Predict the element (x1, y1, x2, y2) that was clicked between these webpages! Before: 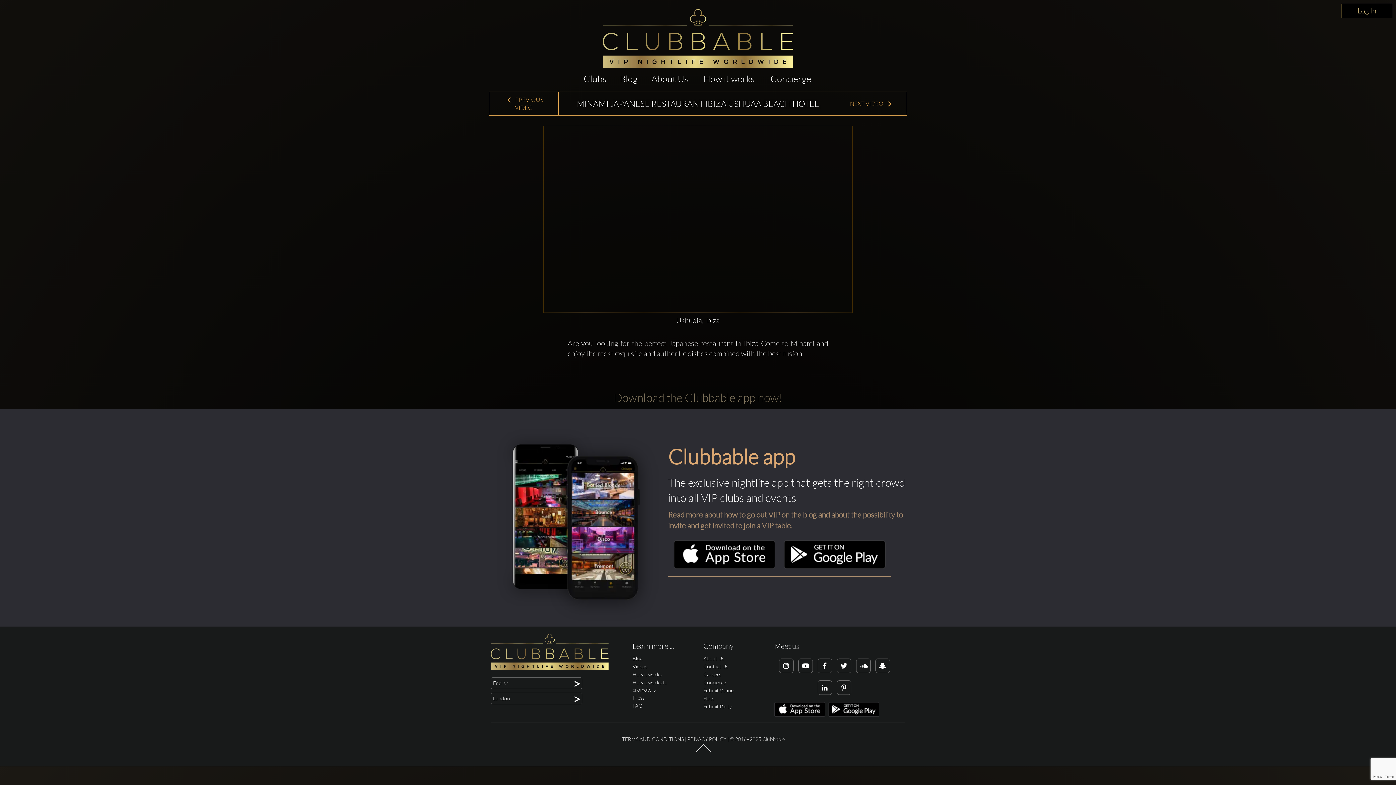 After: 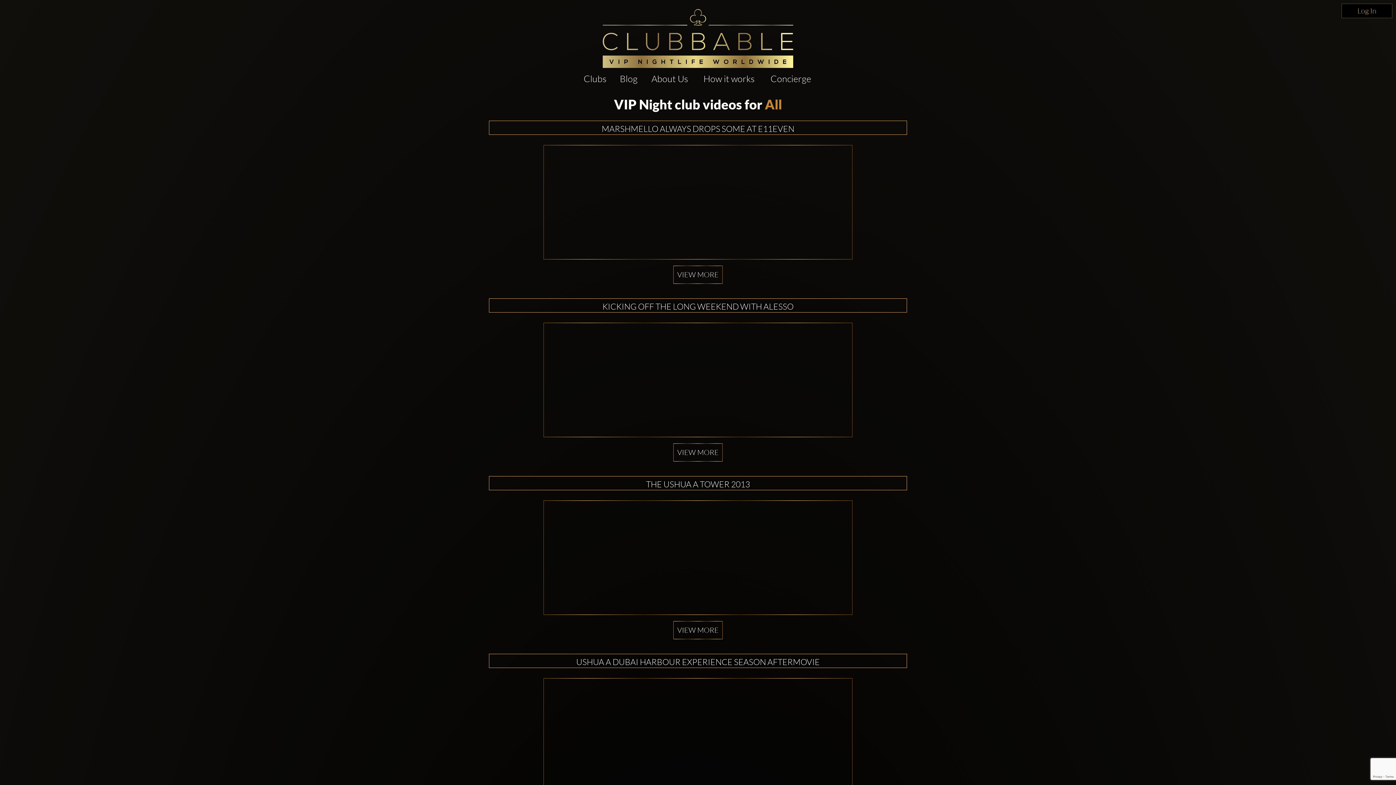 Action: bbox: (632, 663, 647, 669) label: Videos